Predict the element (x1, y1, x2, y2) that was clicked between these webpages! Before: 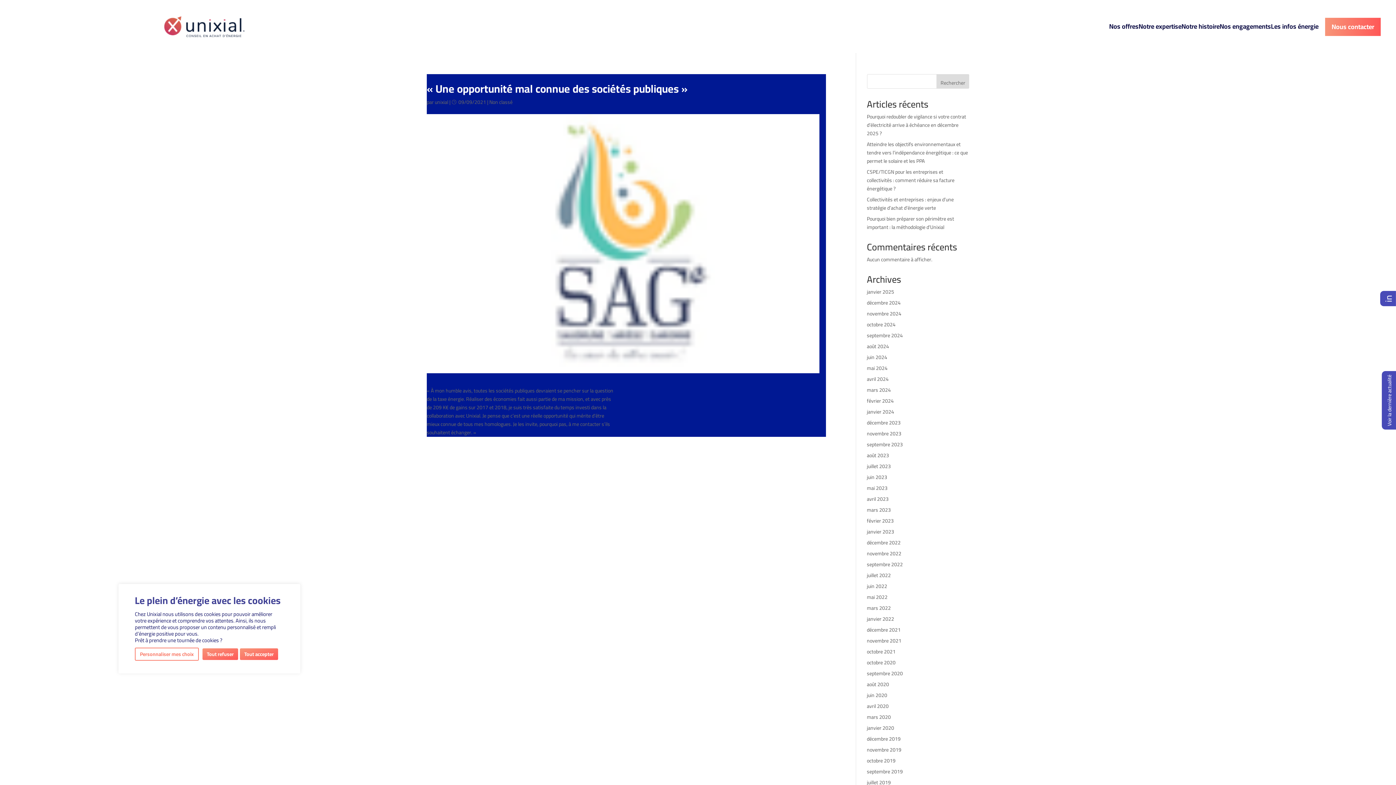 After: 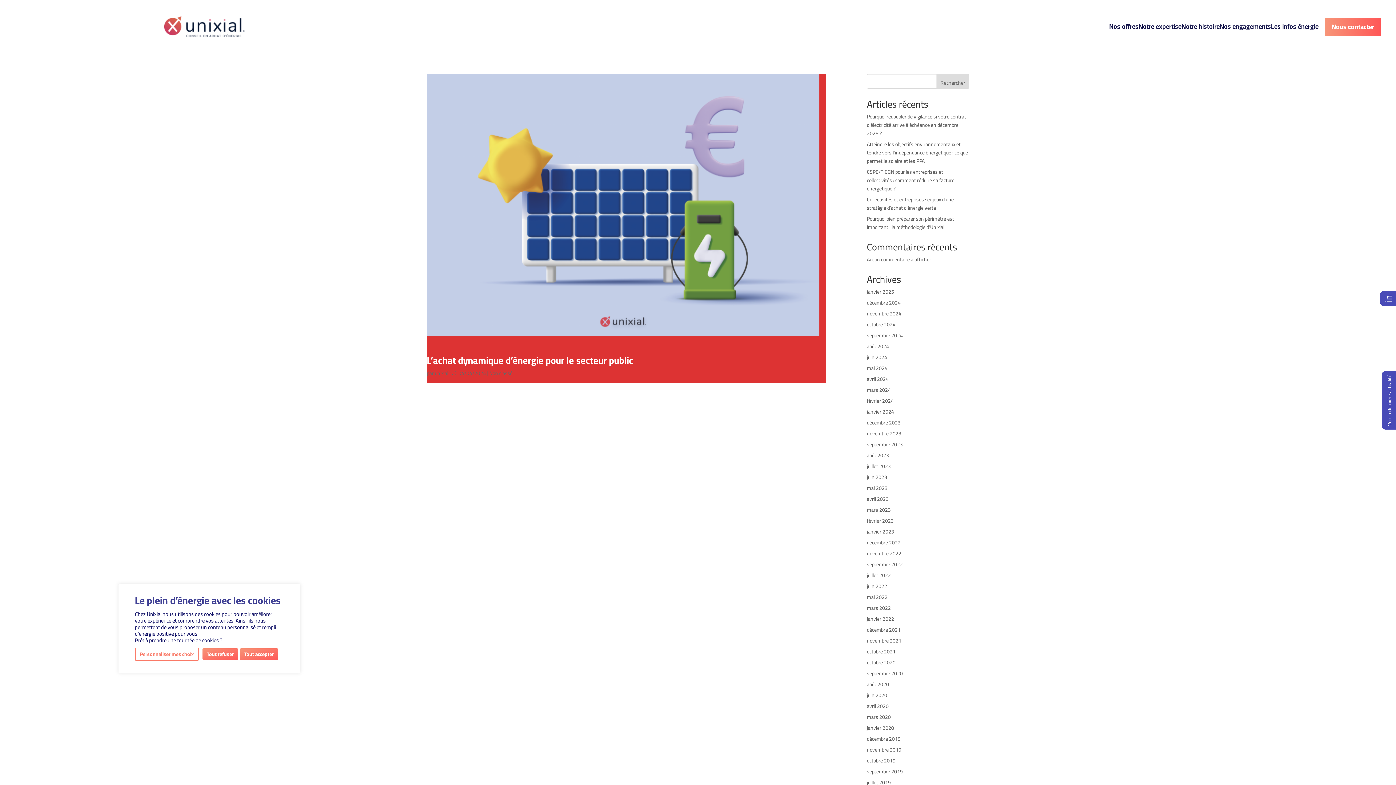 Action: label: avril 2024 bbox: (867, 374, 888, 384)